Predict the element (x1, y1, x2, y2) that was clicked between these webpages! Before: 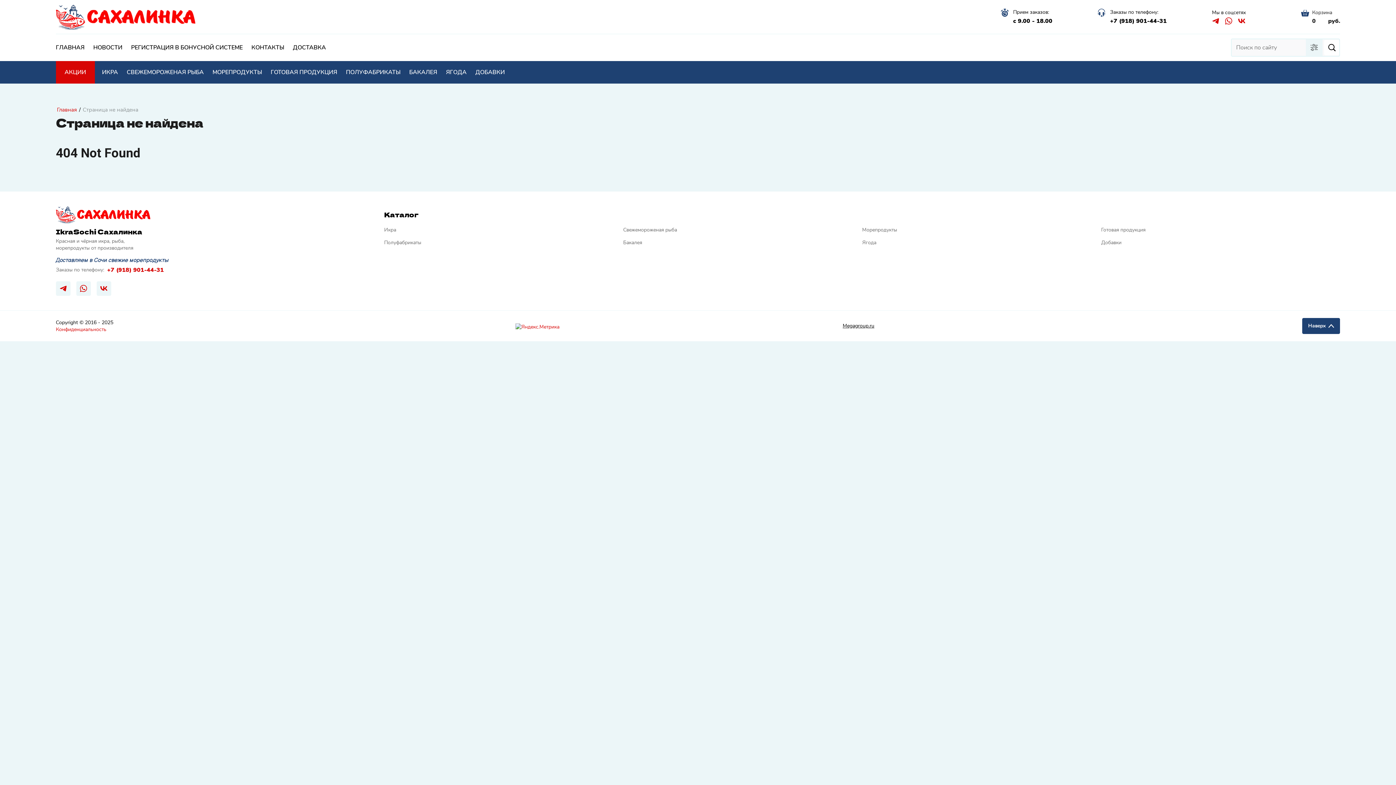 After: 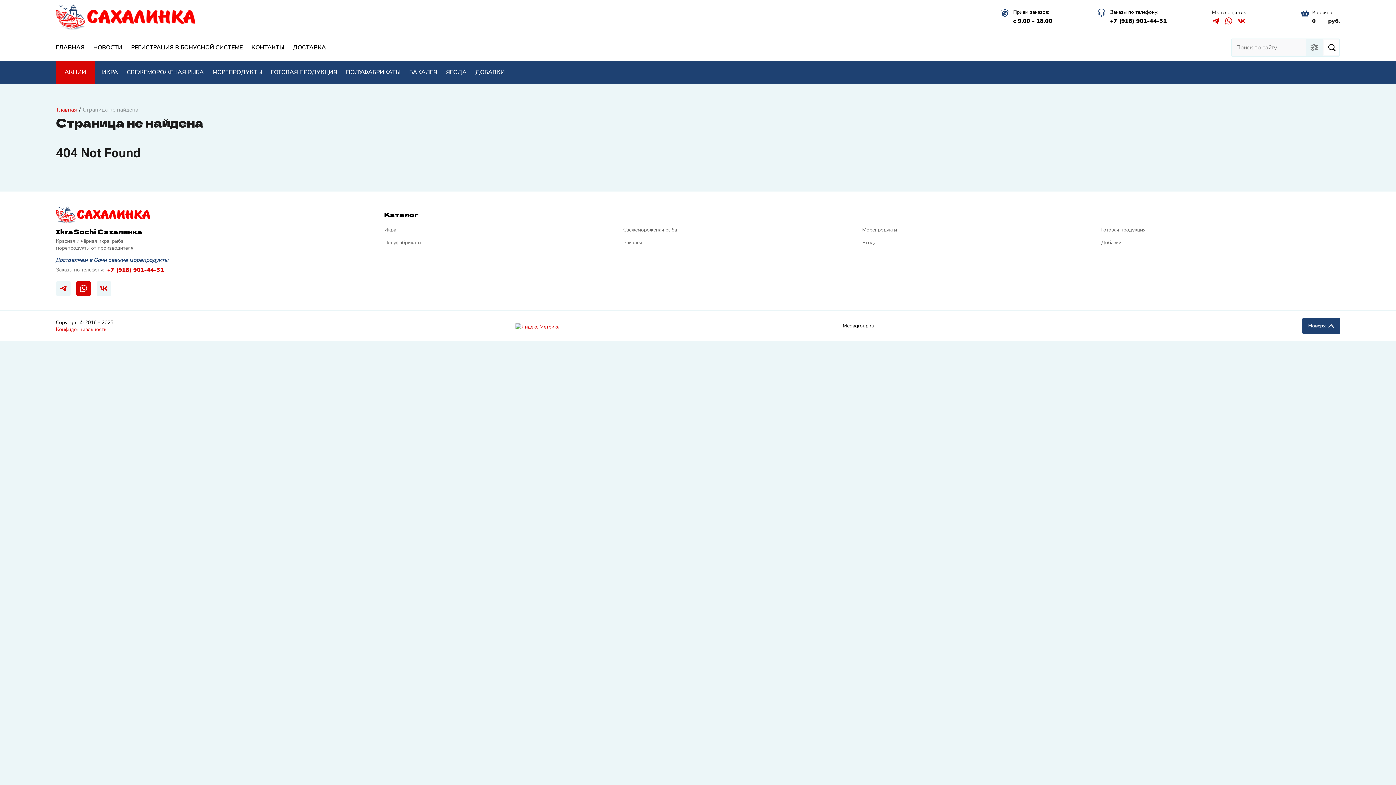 Action: bbox: (76, 281, 90, 295)